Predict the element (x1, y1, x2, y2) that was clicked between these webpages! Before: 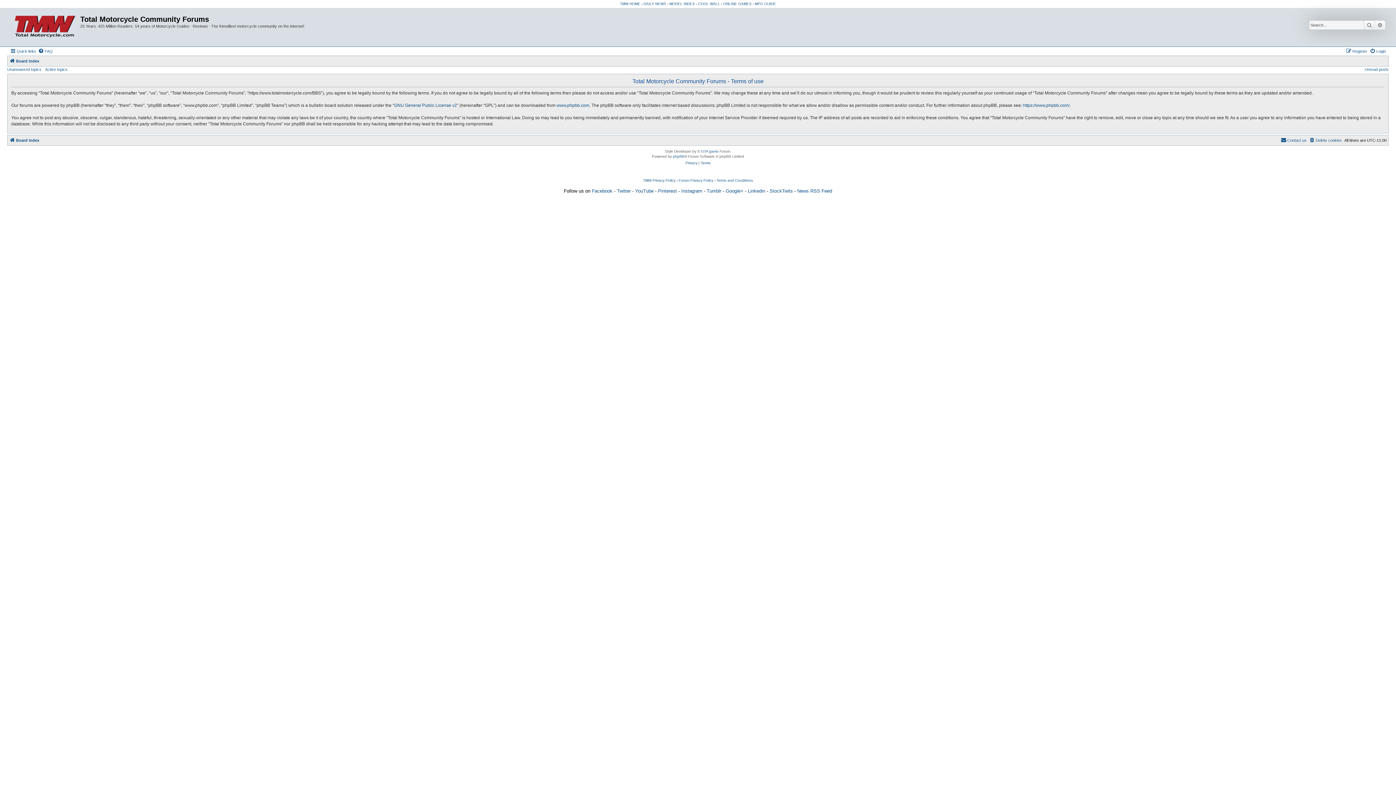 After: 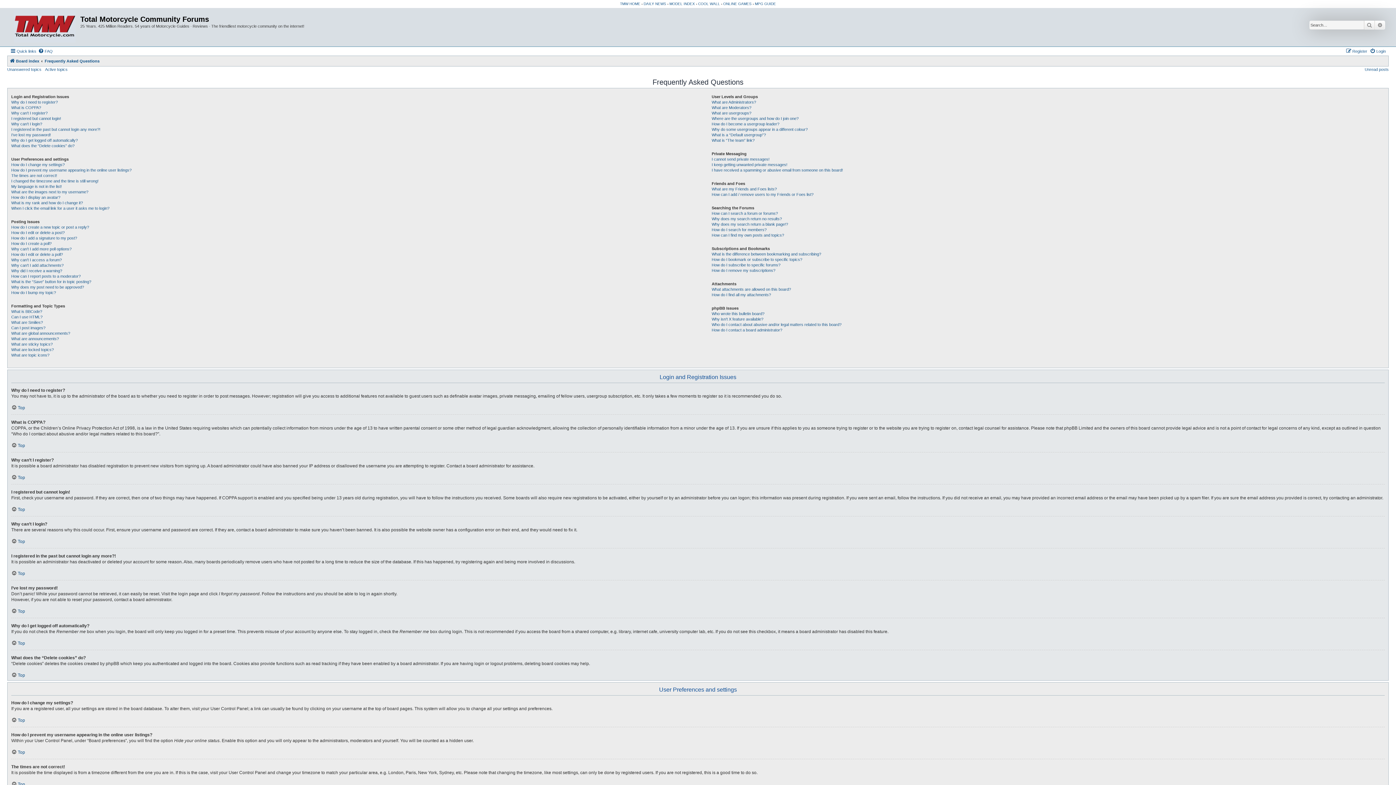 Action: bbox: (38, 46, 52, 55) label: FAQ